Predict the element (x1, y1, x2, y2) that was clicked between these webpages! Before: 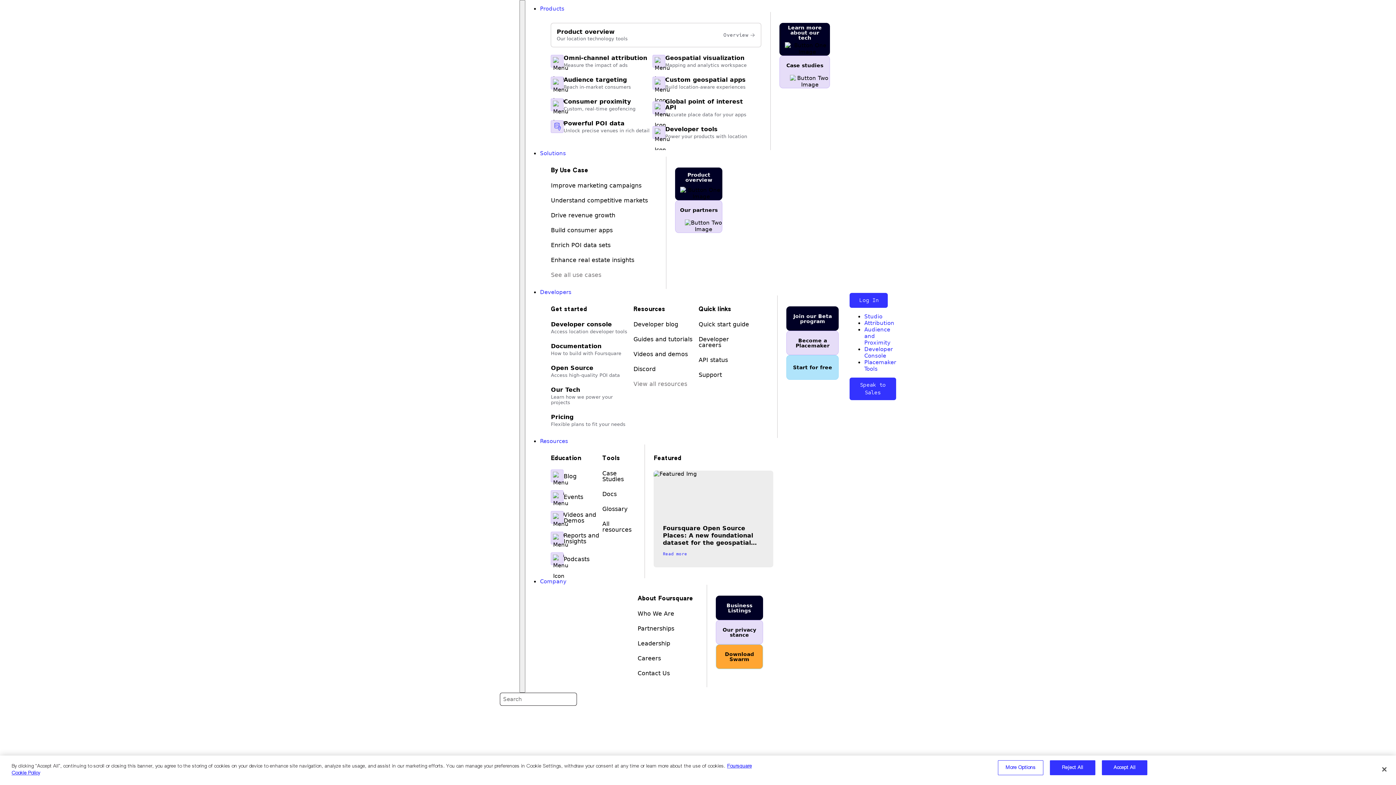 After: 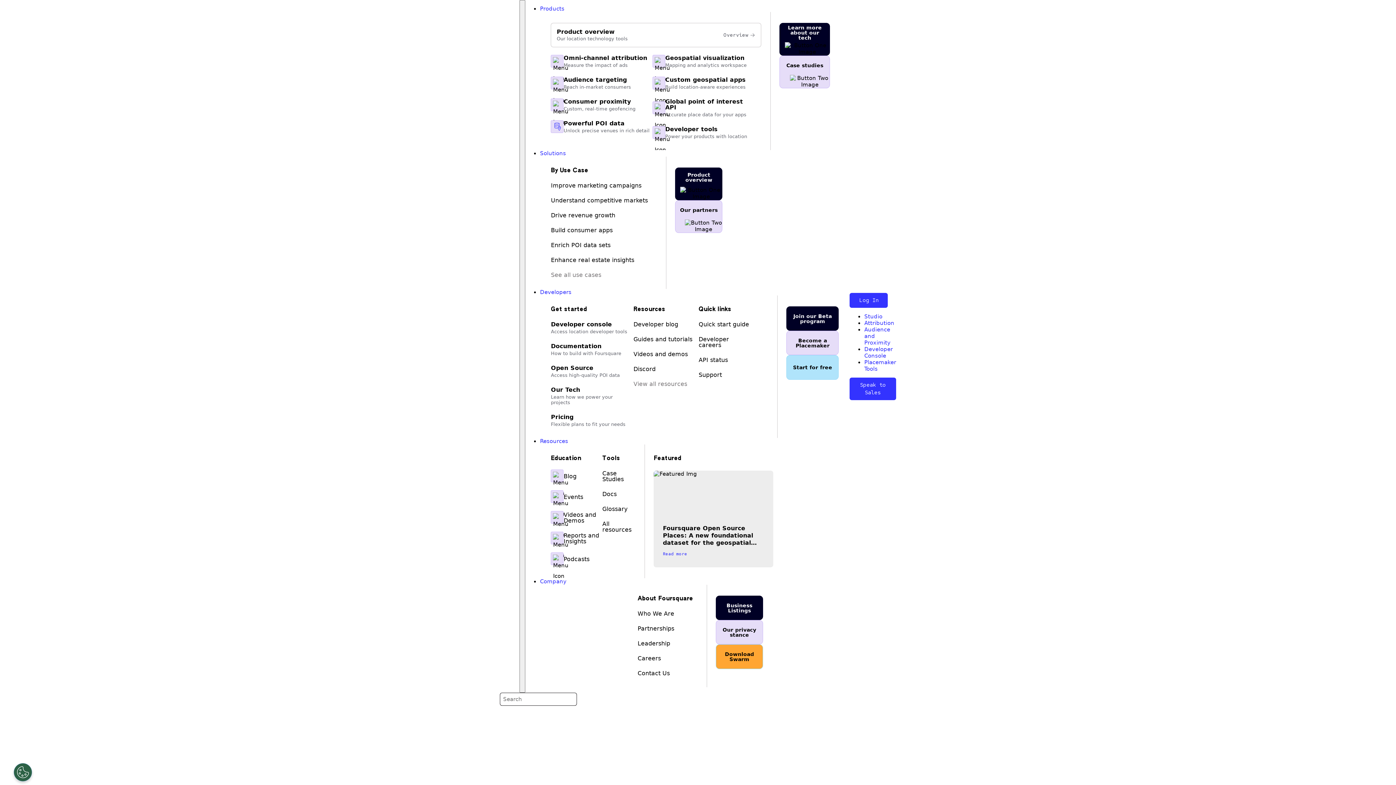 Action: bbox: (864, 313, 882, 319) label: Studio